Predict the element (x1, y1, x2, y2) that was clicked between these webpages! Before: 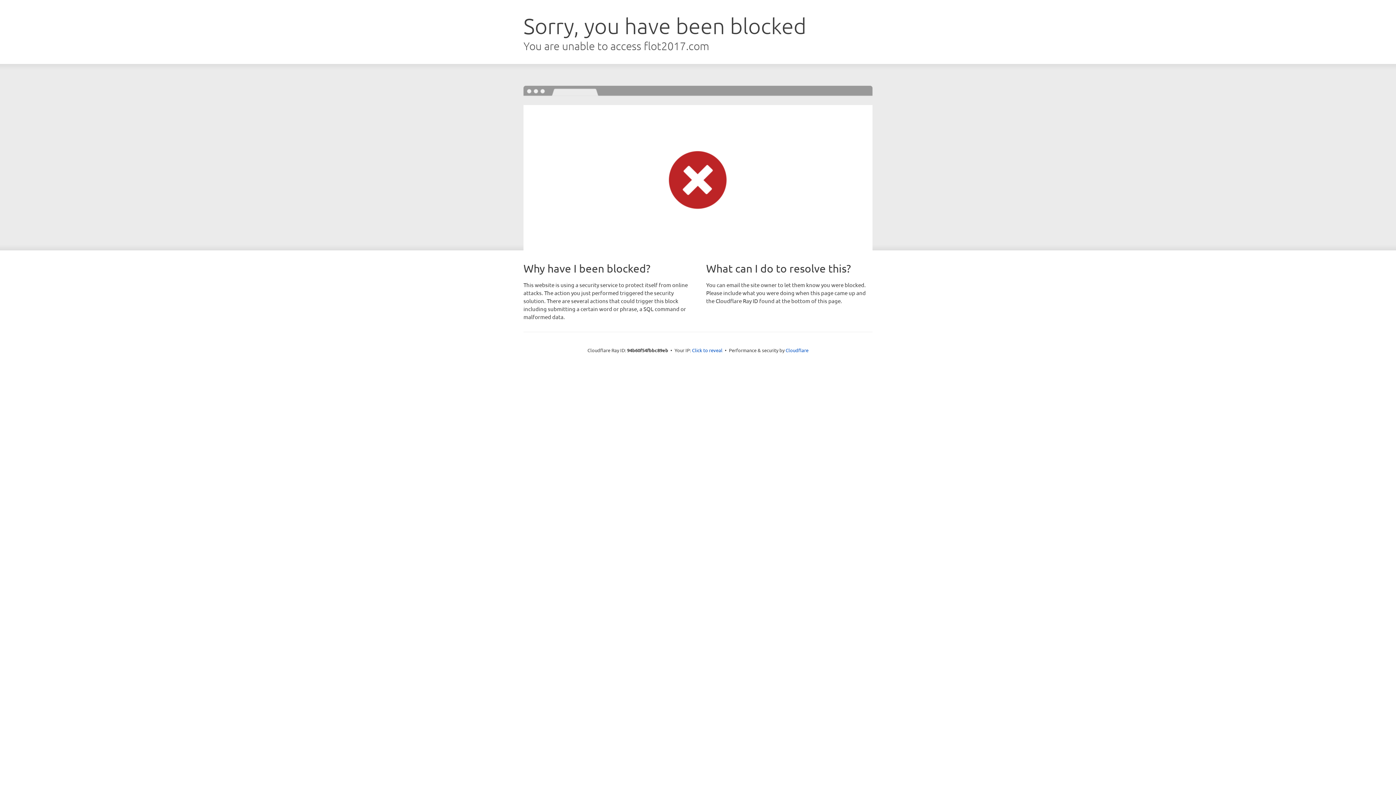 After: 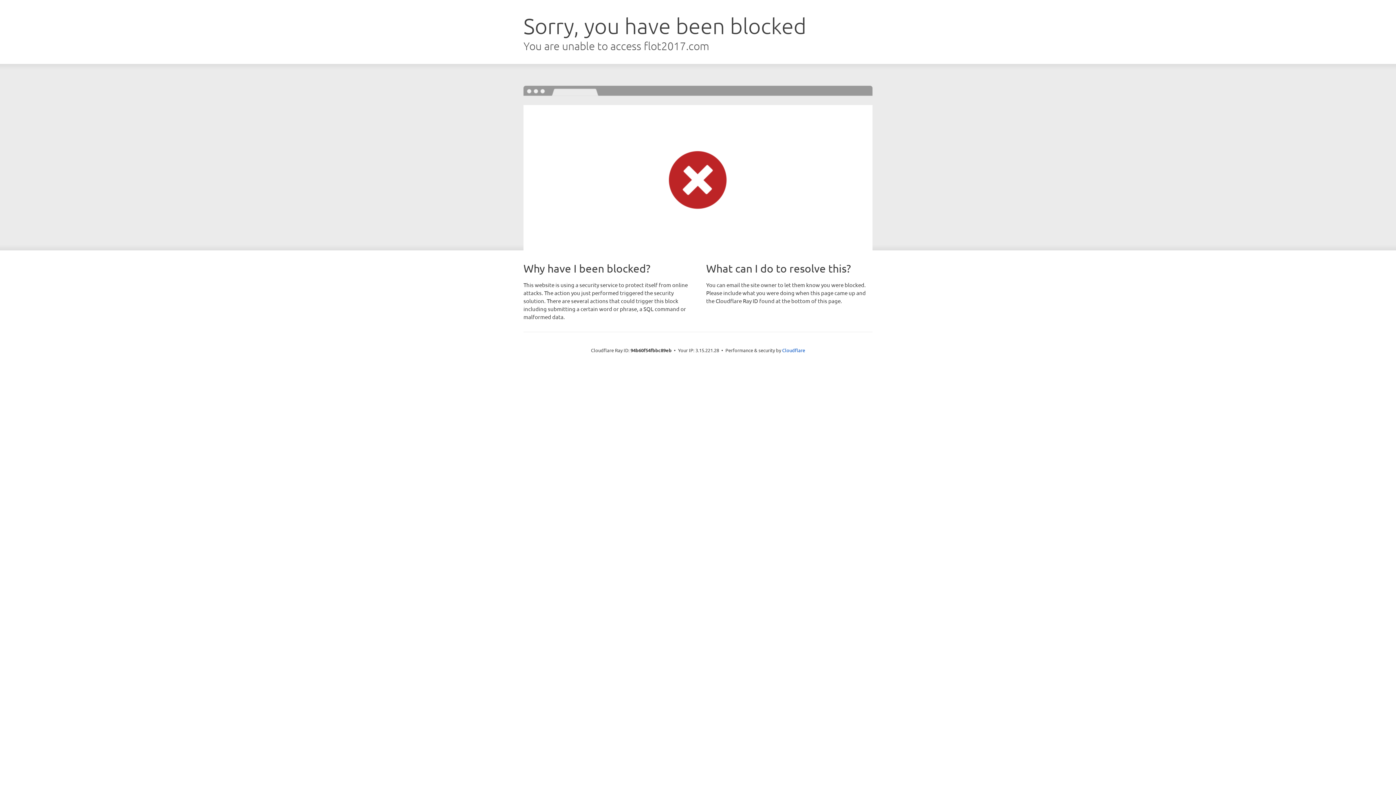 Action: bbox: (692, 346, 722, 353) label: Click to reveal